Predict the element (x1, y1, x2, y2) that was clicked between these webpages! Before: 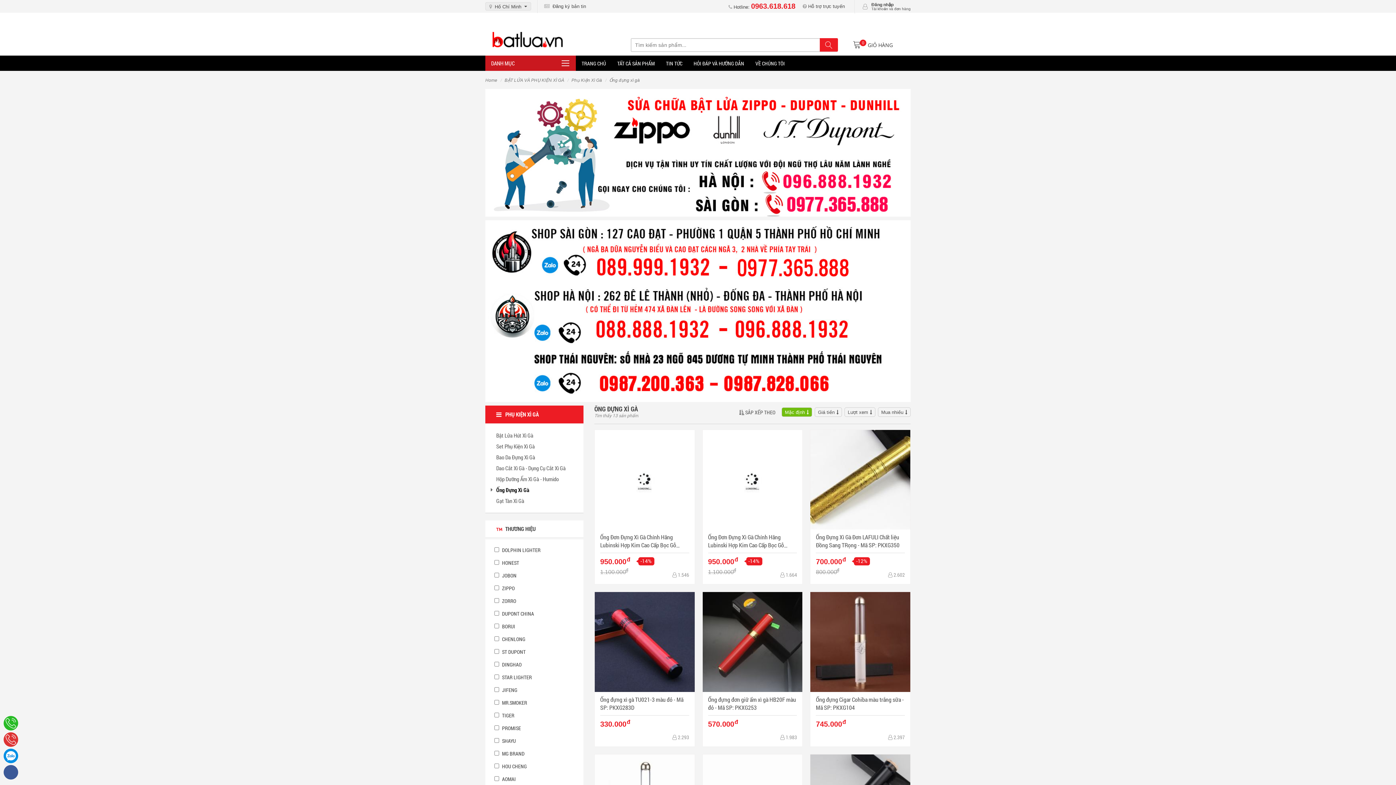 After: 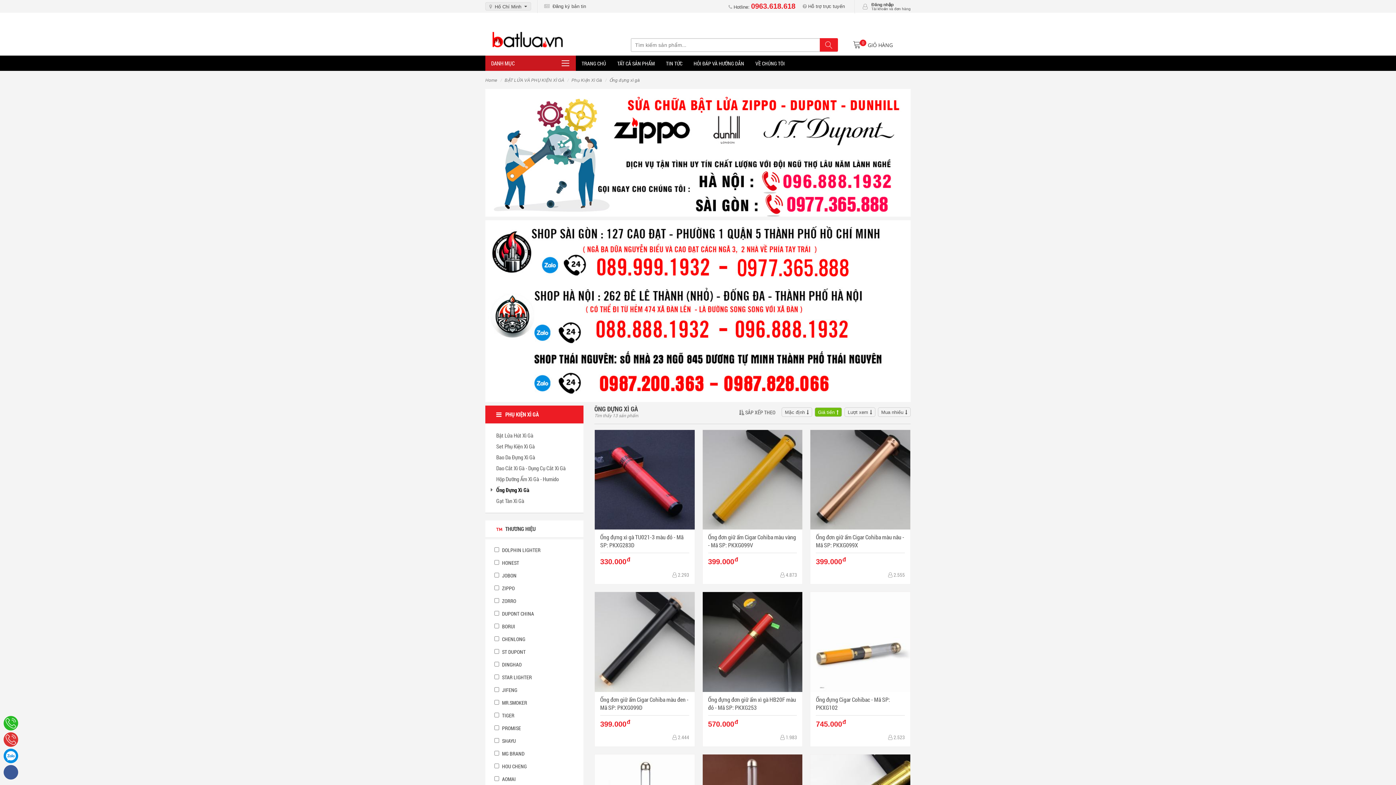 Action: label: Giá tiền bbox: (814, 407, 842, 416)